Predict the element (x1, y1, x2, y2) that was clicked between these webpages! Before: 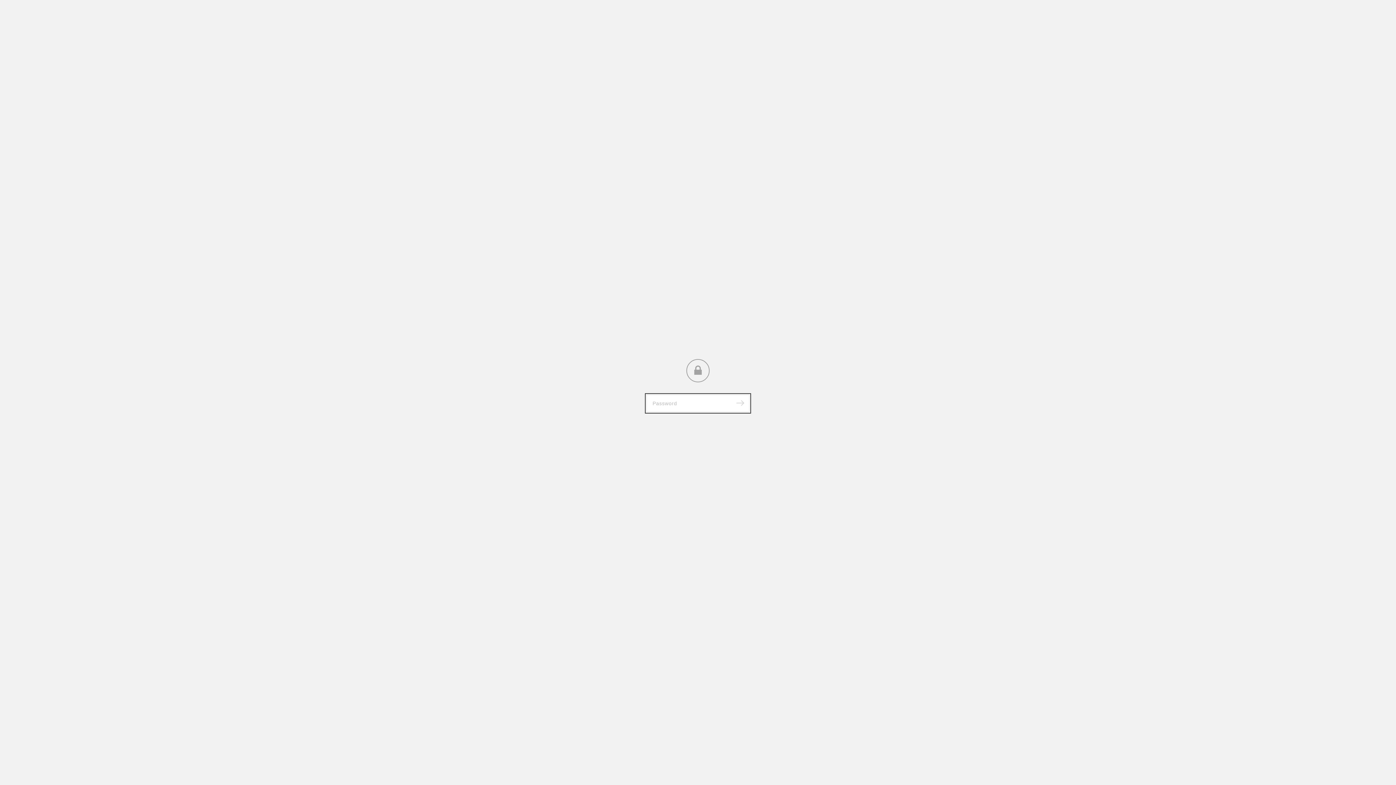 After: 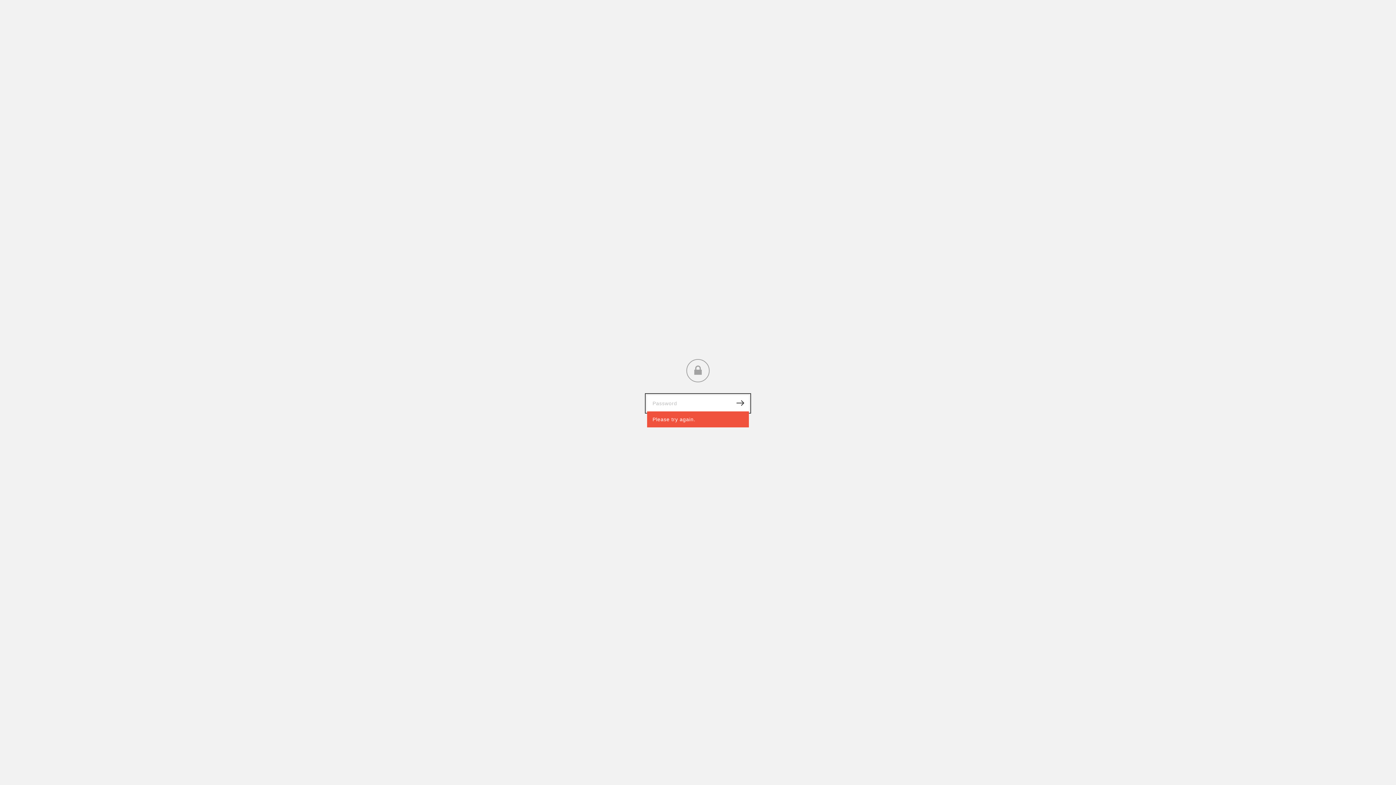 Action: bbox: (731, 395, 749, 411) label: Submit